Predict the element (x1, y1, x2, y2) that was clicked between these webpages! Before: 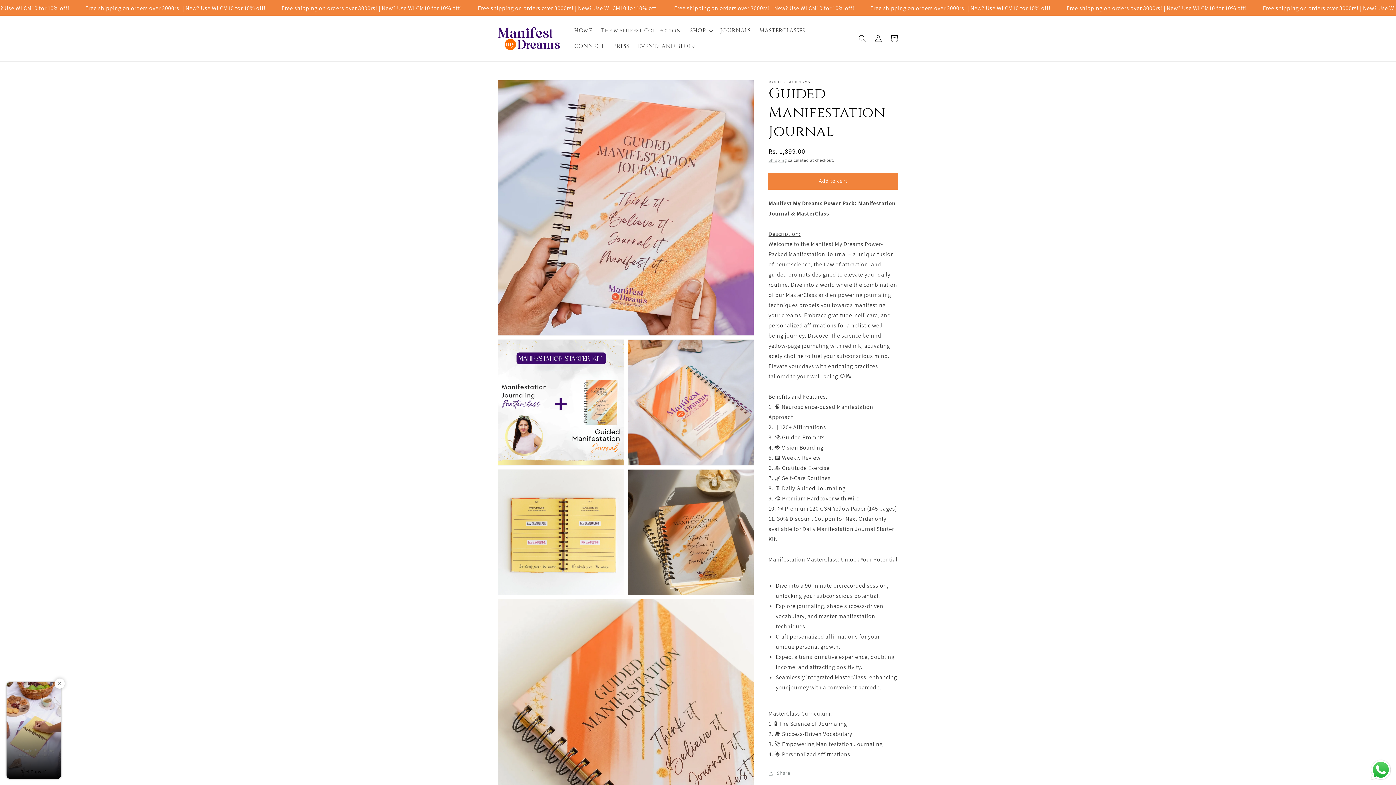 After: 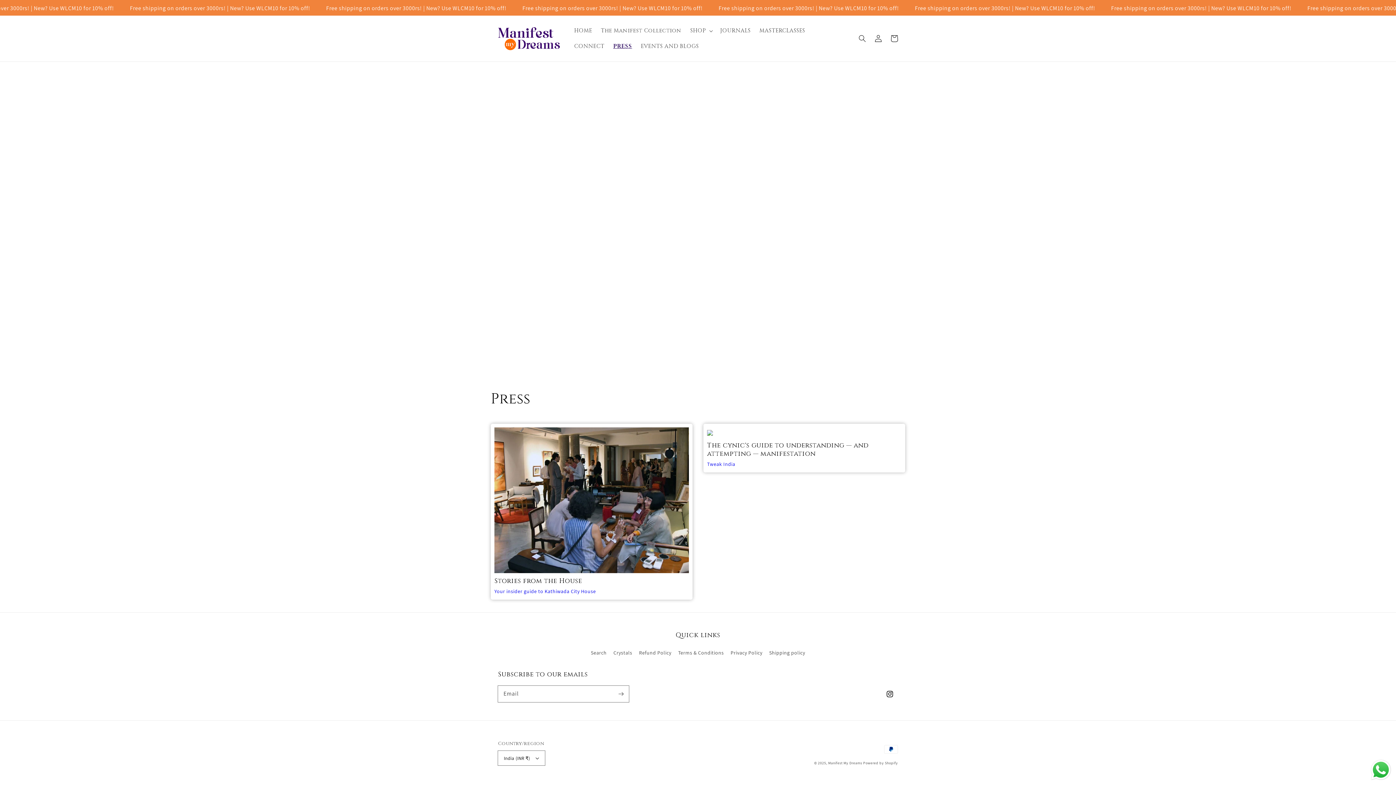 Action: label: PRESS bbox: (608, 38, 633, 54)